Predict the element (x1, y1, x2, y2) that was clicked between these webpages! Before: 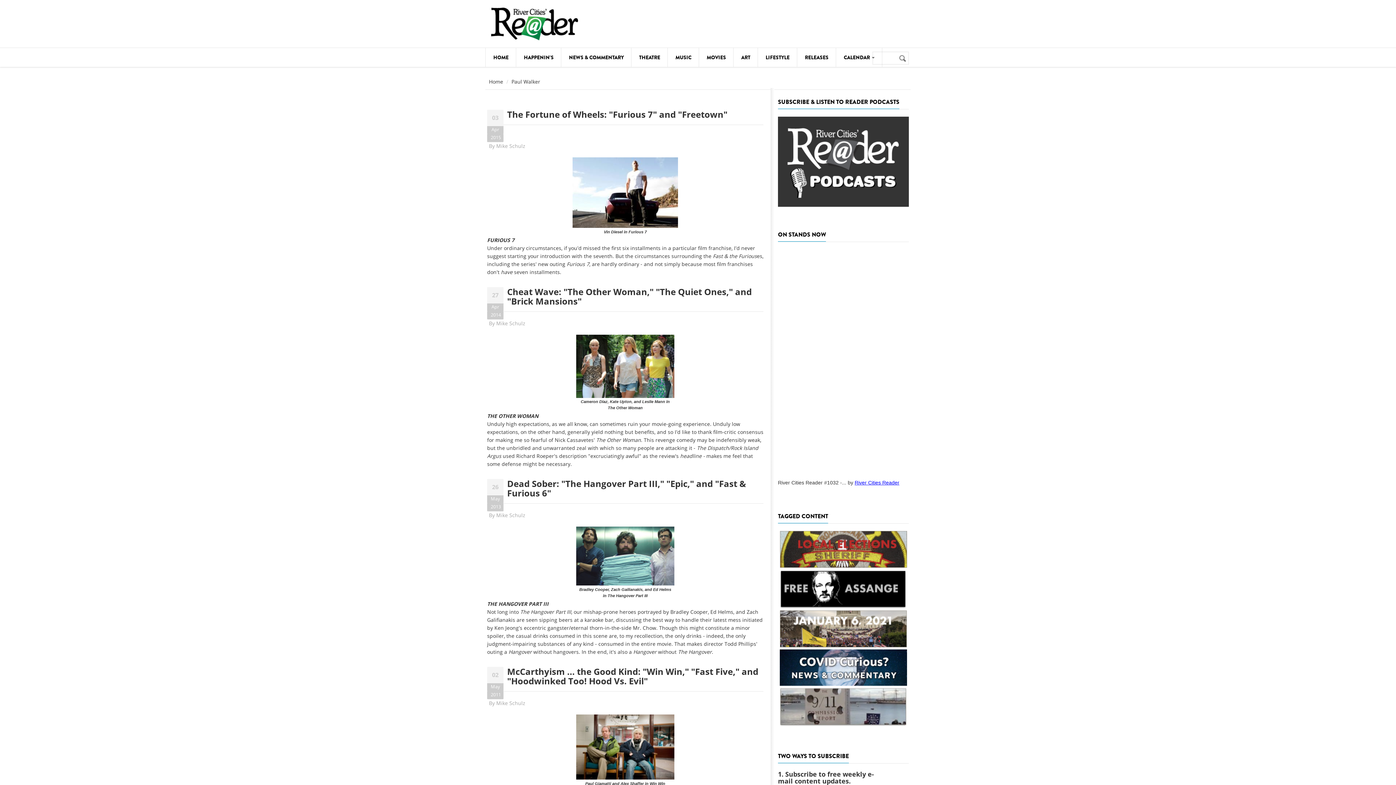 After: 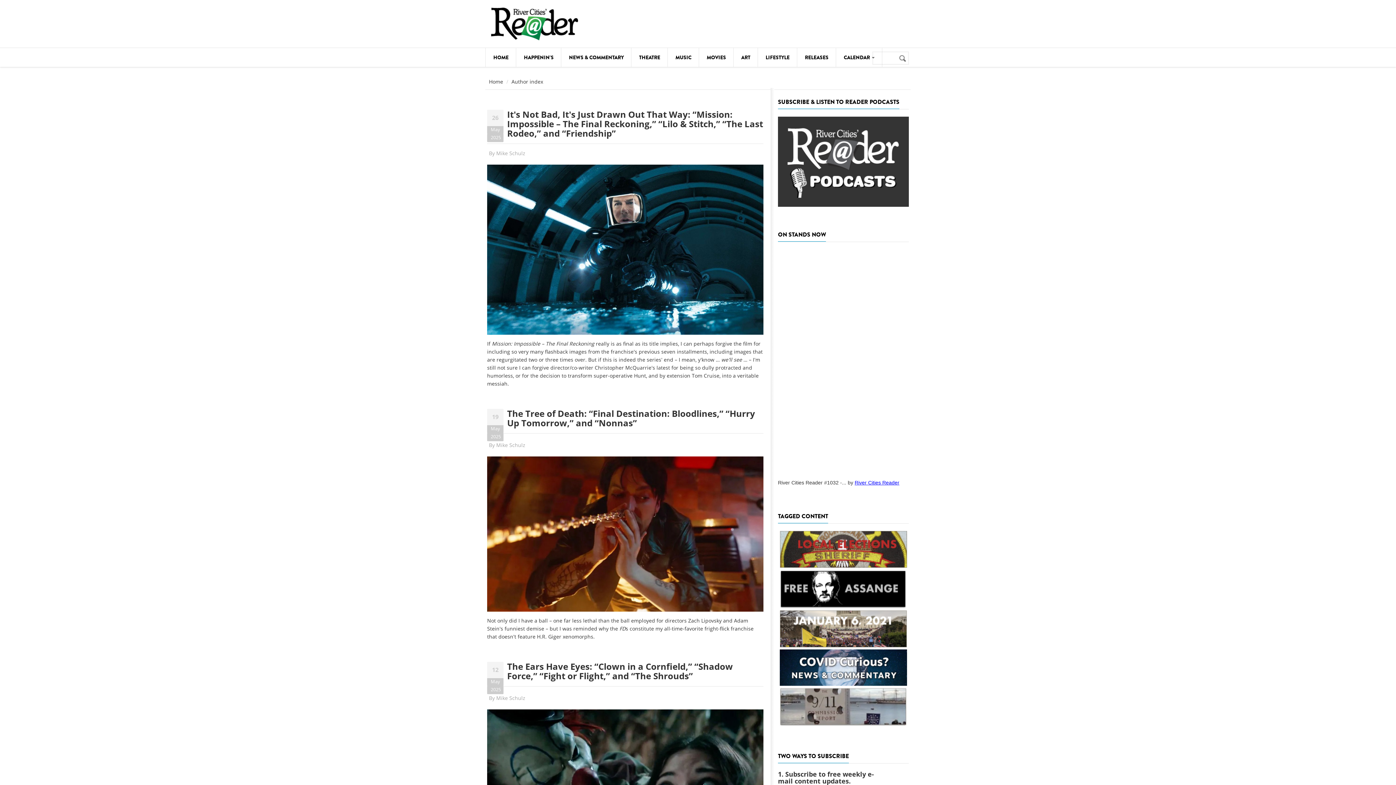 Action: label: Mike Schulz bbox: (496, 319, 525, 326)